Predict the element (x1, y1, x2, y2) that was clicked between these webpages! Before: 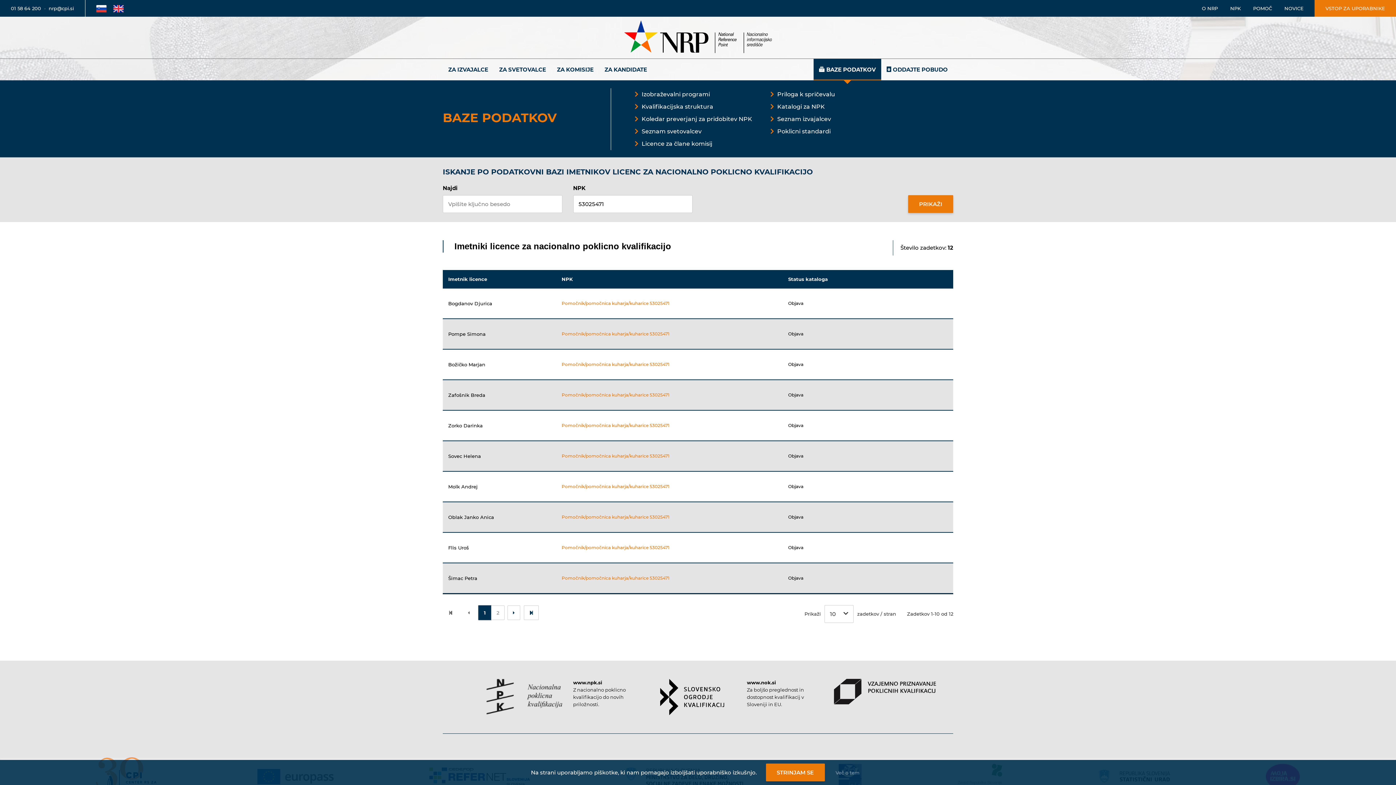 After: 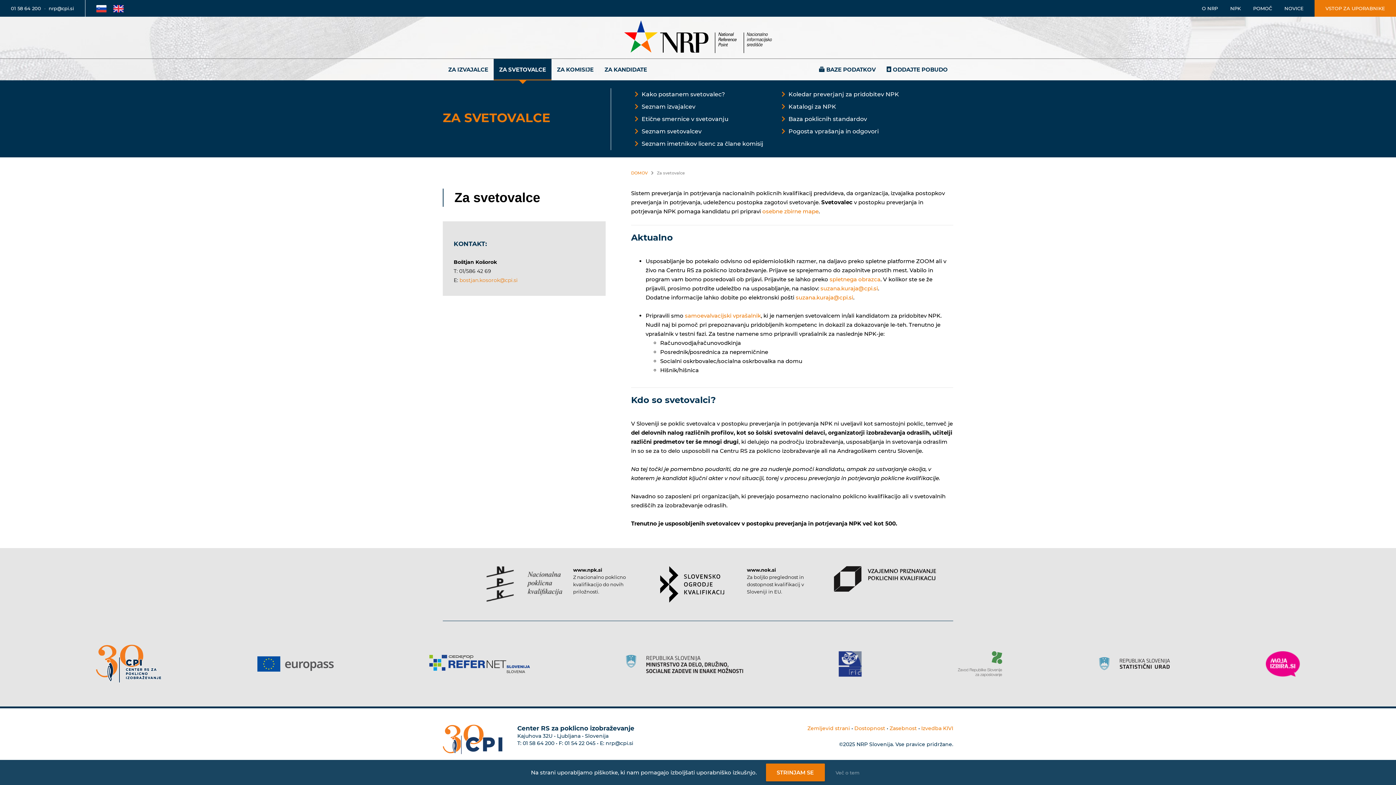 Action: bbox: (493, 58, 551, 80) label: Za svetovalce